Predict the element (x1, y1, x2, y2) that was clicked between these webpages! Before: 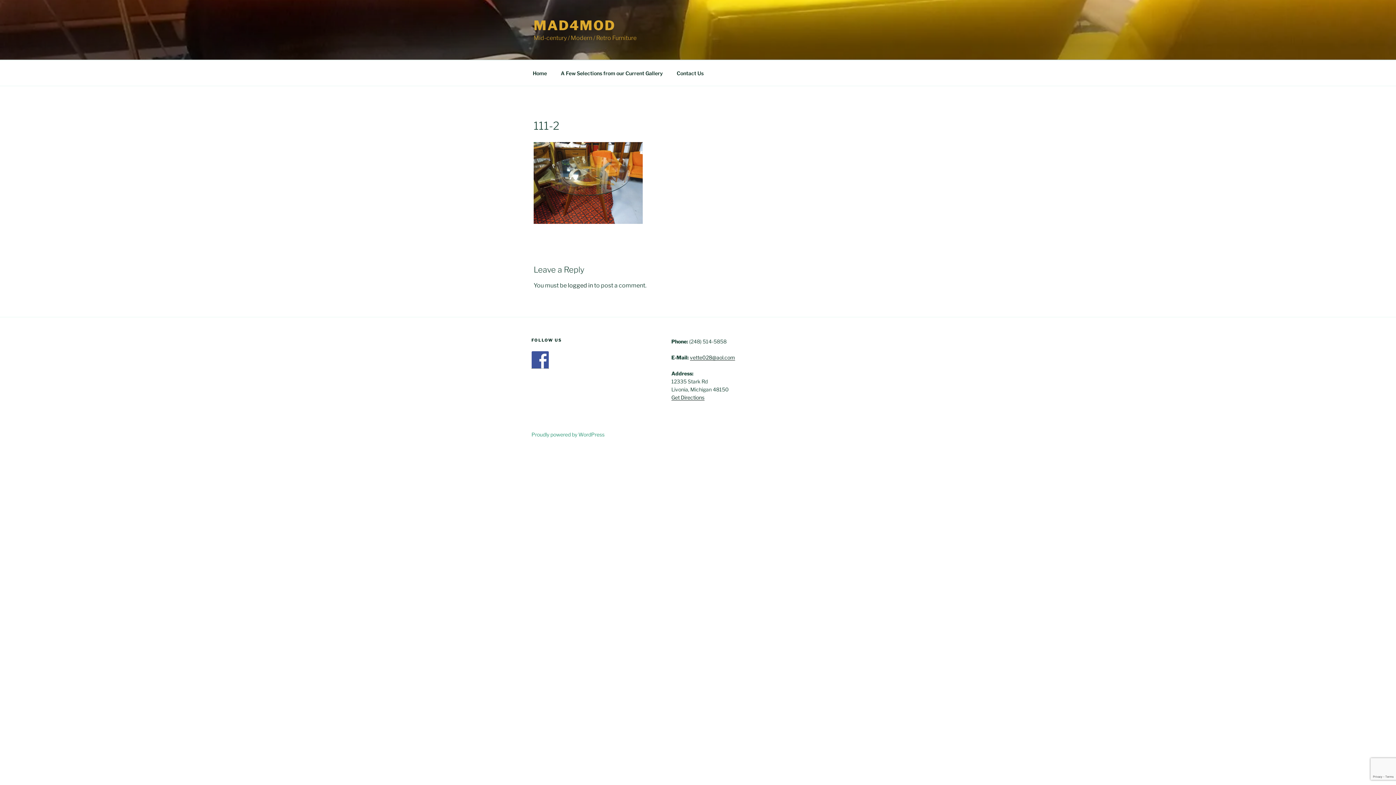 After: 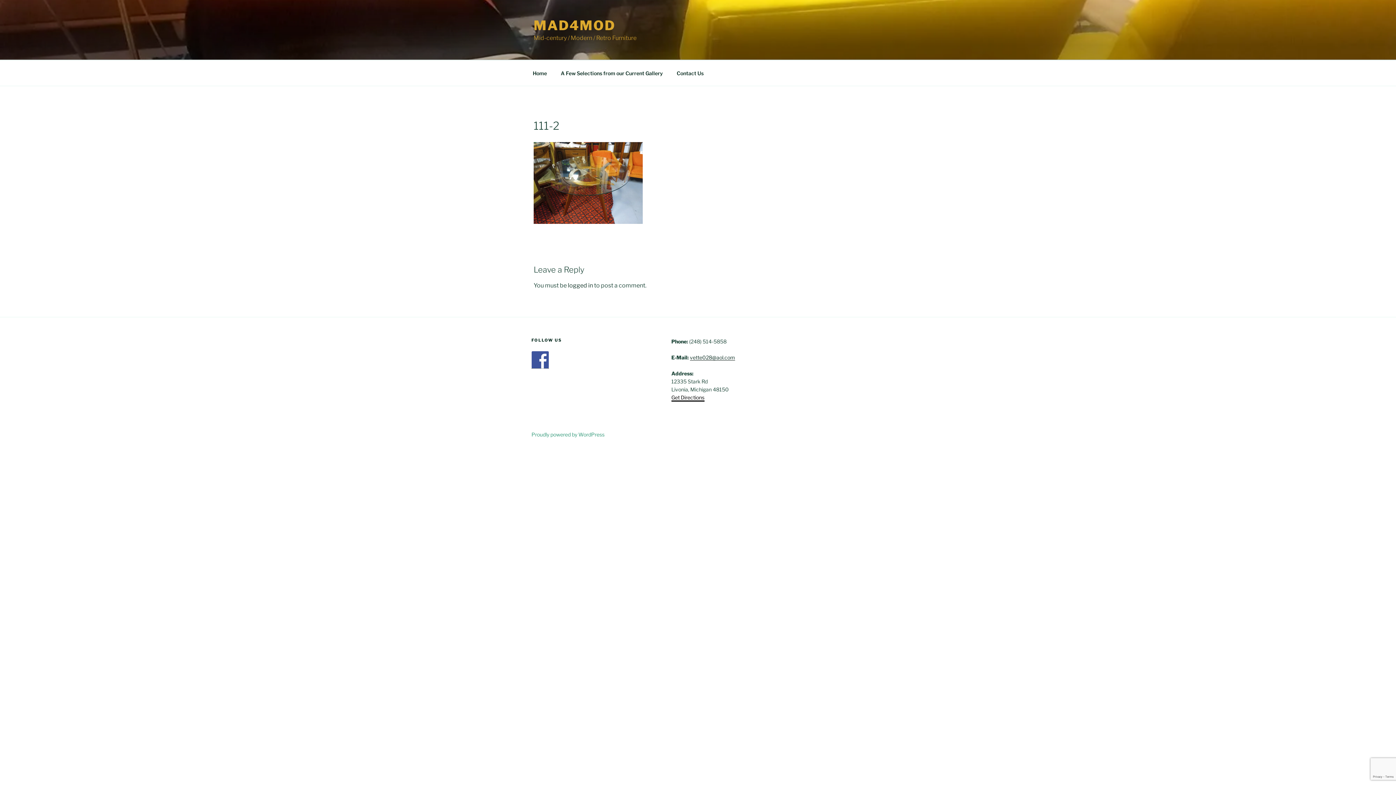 Action: bbox: (671, 394, 704, 400) label: Get Directions